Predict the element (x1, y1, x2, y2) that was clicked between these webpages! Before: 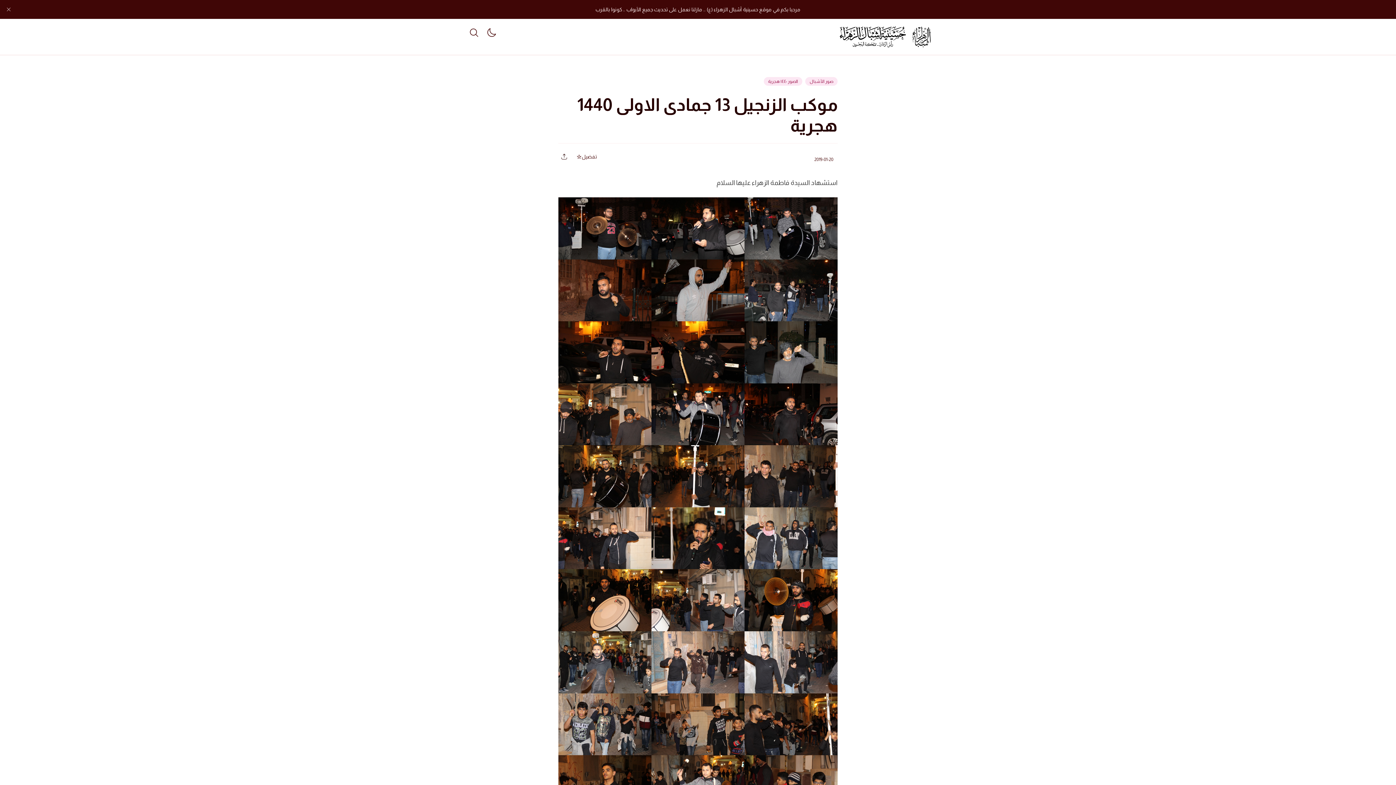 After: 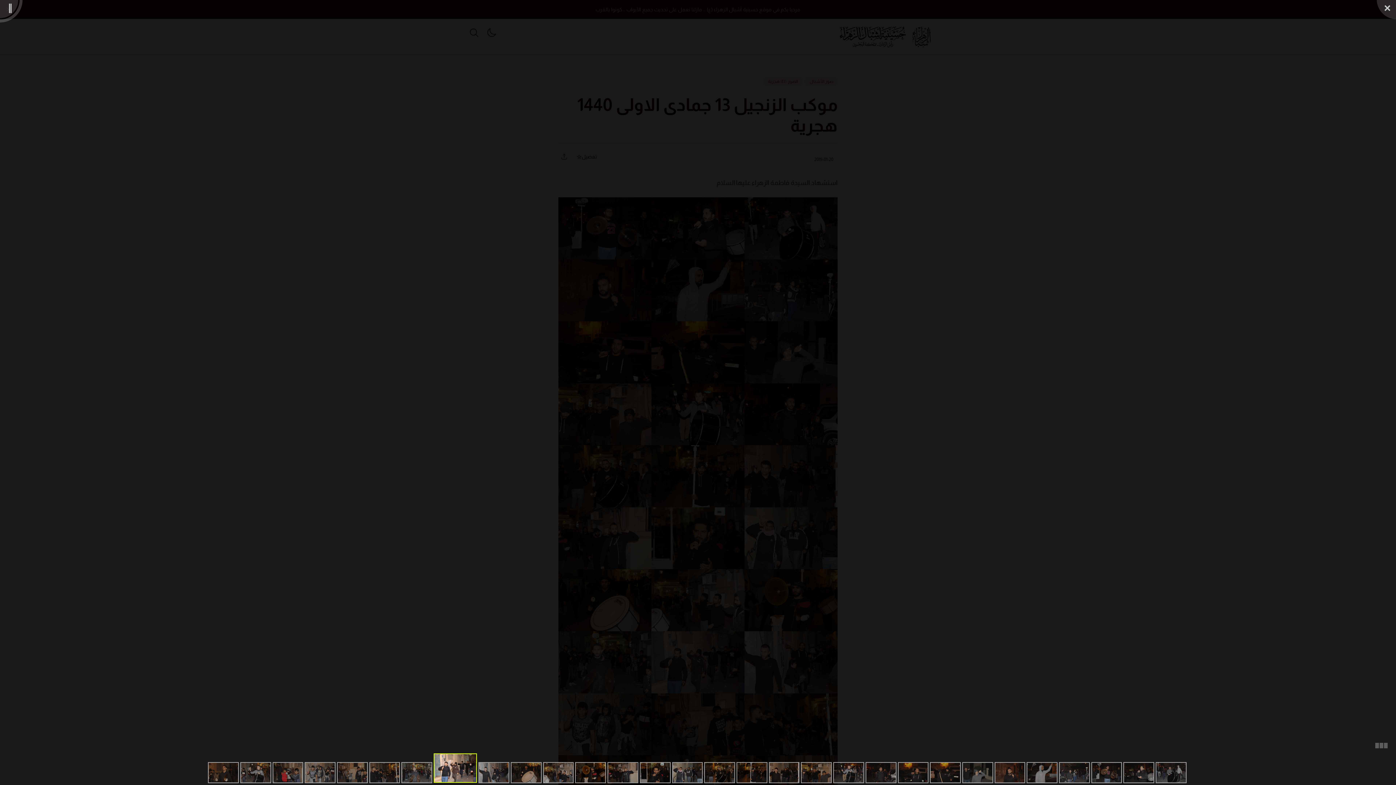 Action: bbox: (651, 569, 744, 631)